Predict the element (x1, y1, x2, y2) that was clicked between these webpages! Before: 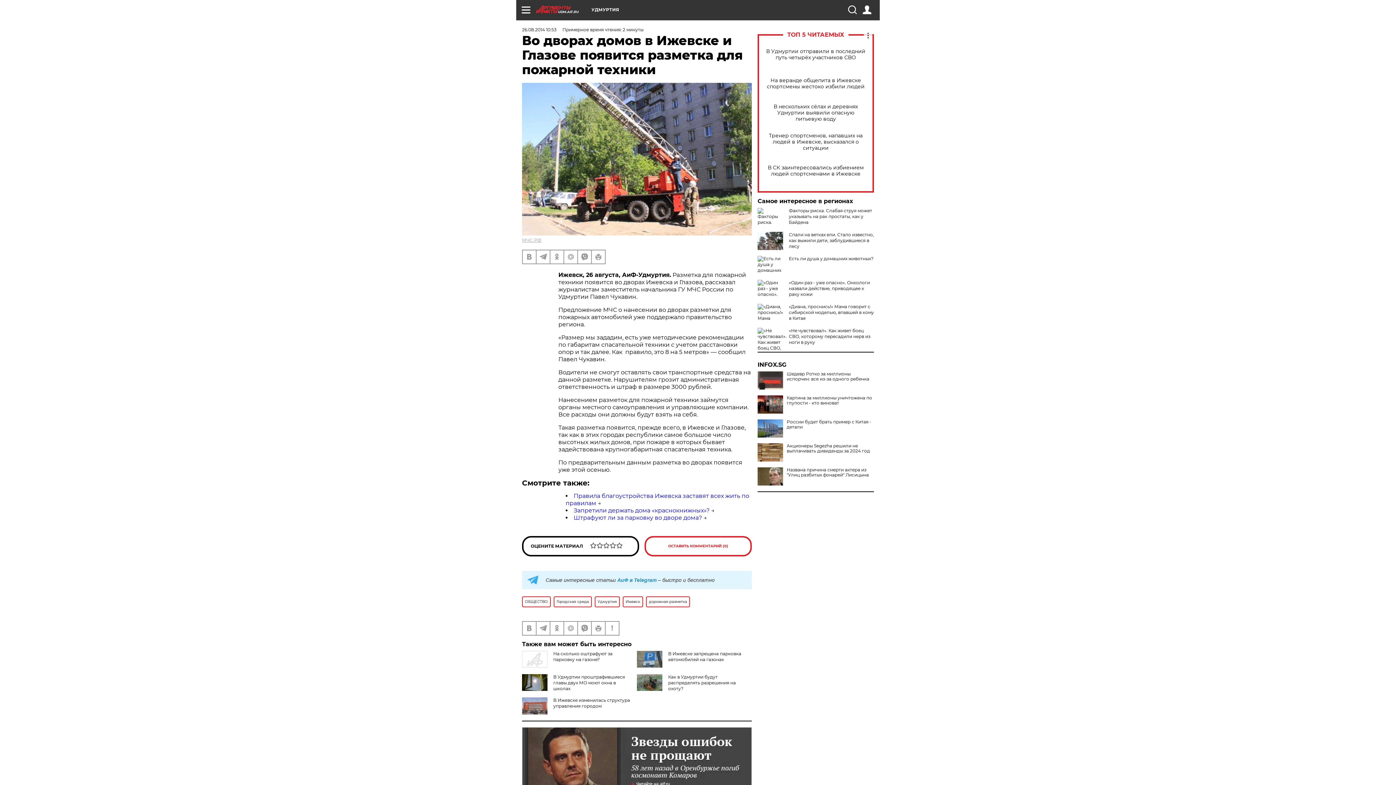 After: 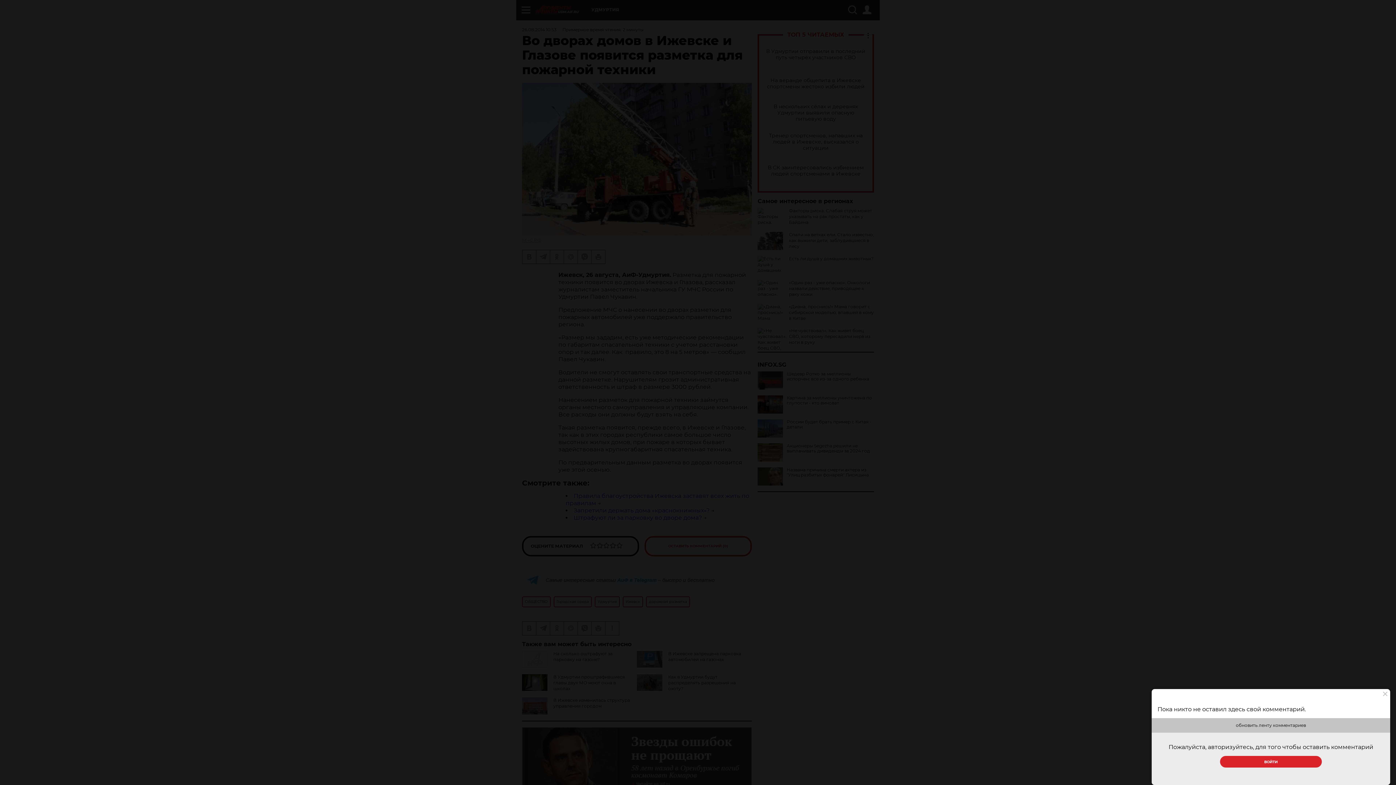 Action: bbox: (644, 536, 752, 556) label: ОСТАВИТЬ КОММЕНТАРИЙ (0)